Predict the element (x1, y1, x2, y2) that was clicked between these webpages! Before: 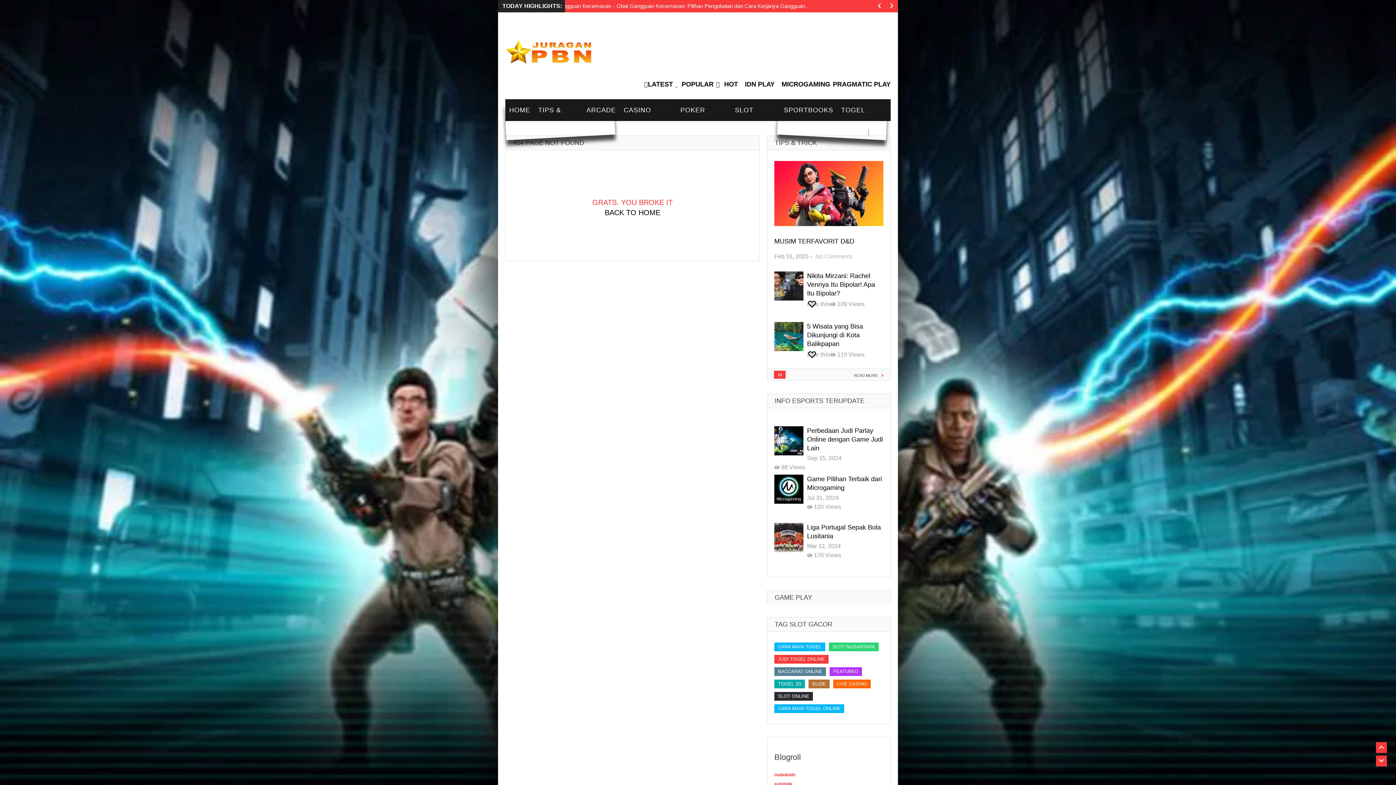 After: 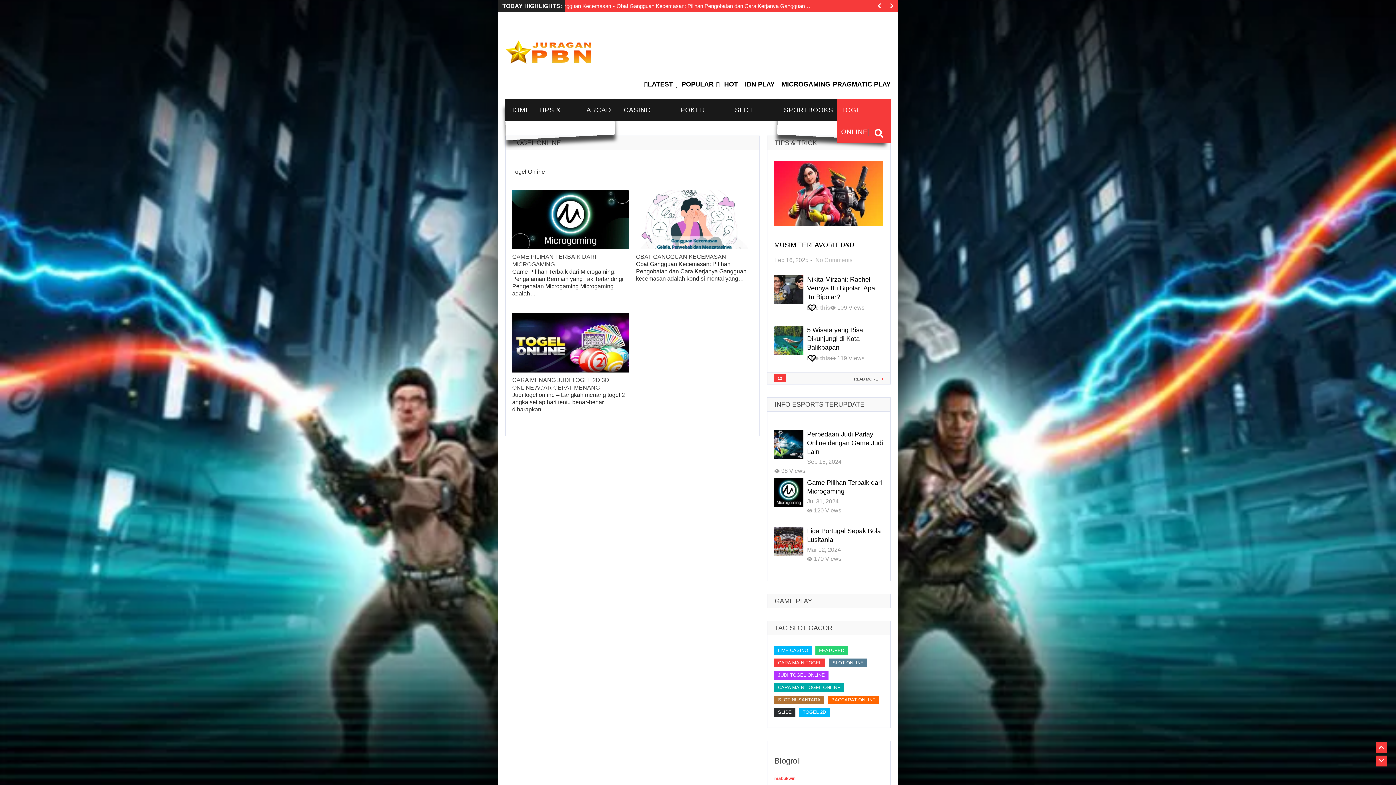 Action: bbox: (837, 99, 890, 142) label: TOGEL ONLINE